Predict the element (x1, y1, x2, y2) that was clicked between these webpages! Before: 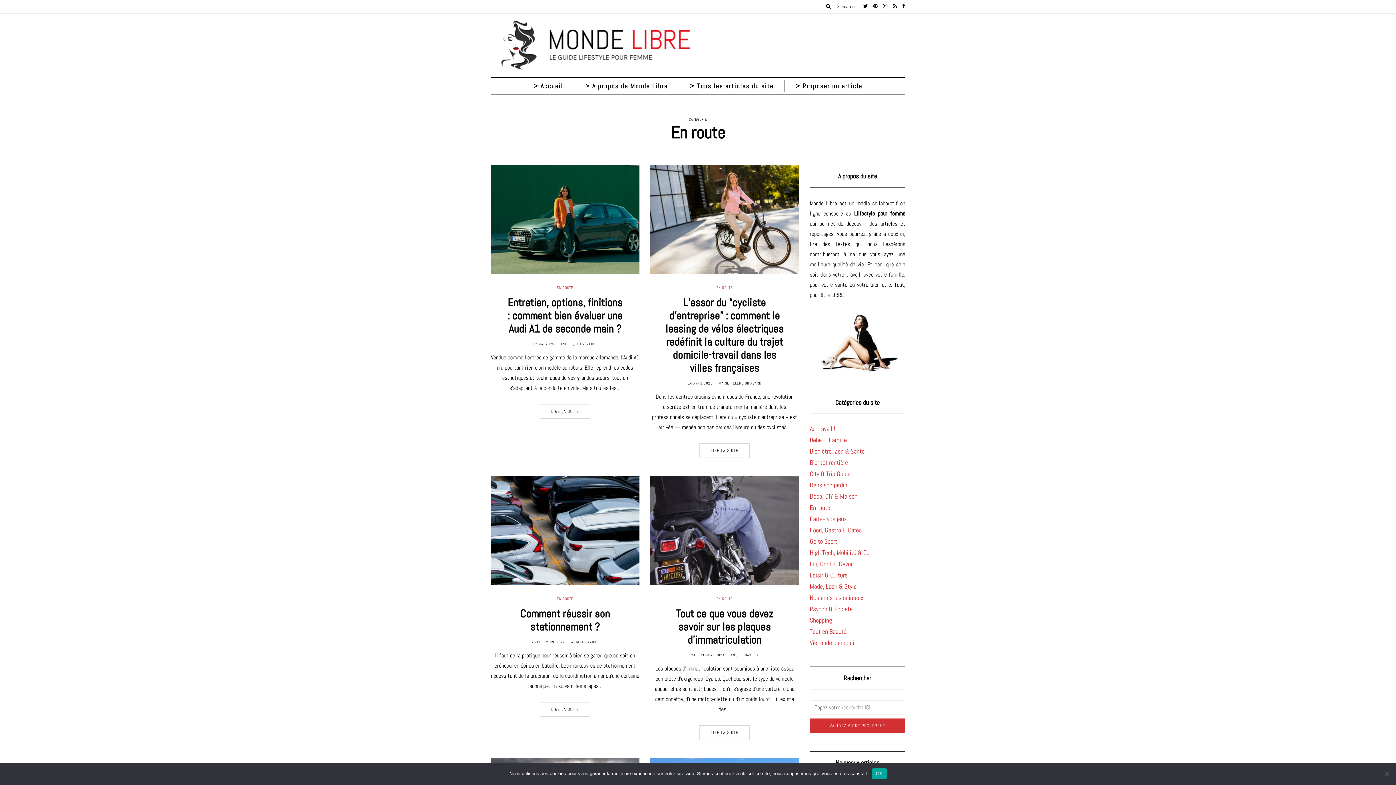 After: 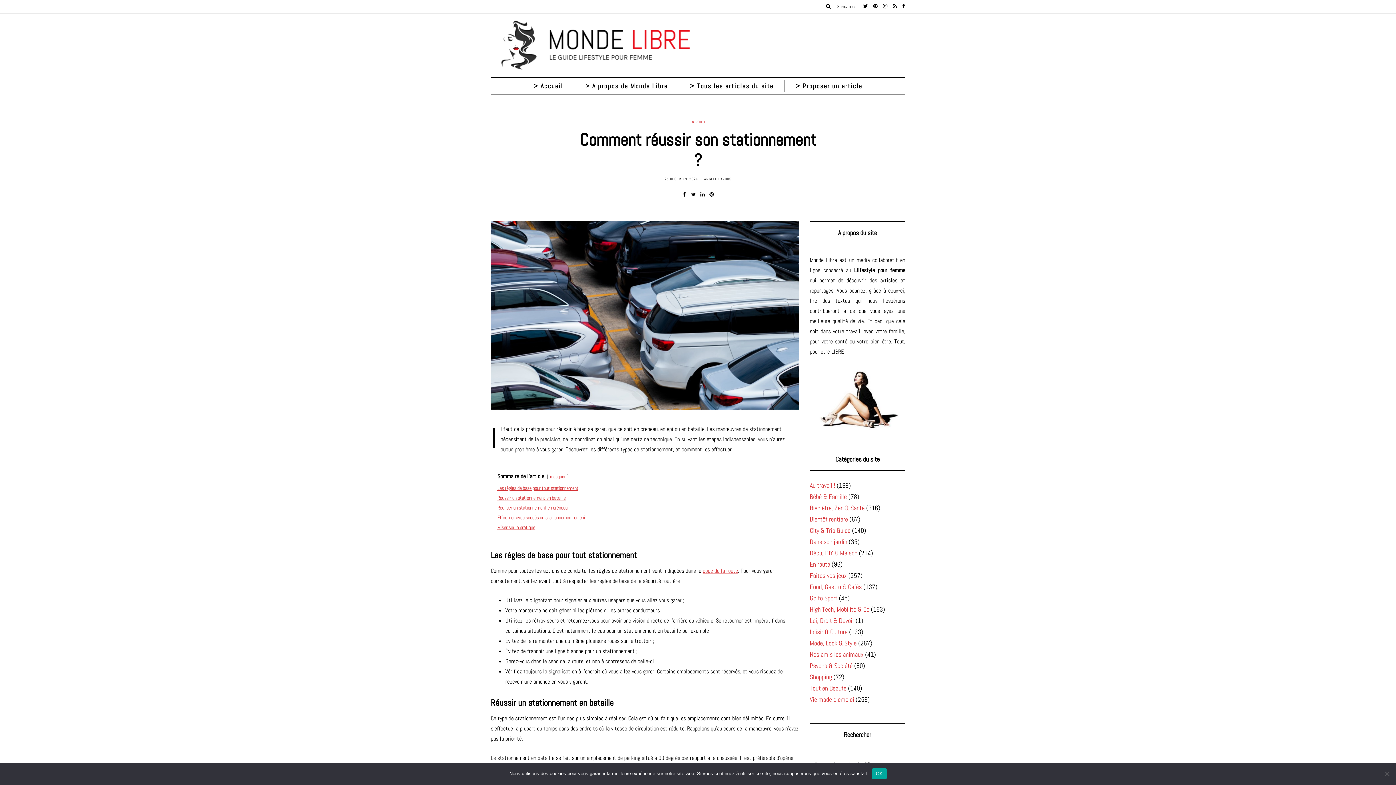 Action: bbox: (490, 526, 639, 534)